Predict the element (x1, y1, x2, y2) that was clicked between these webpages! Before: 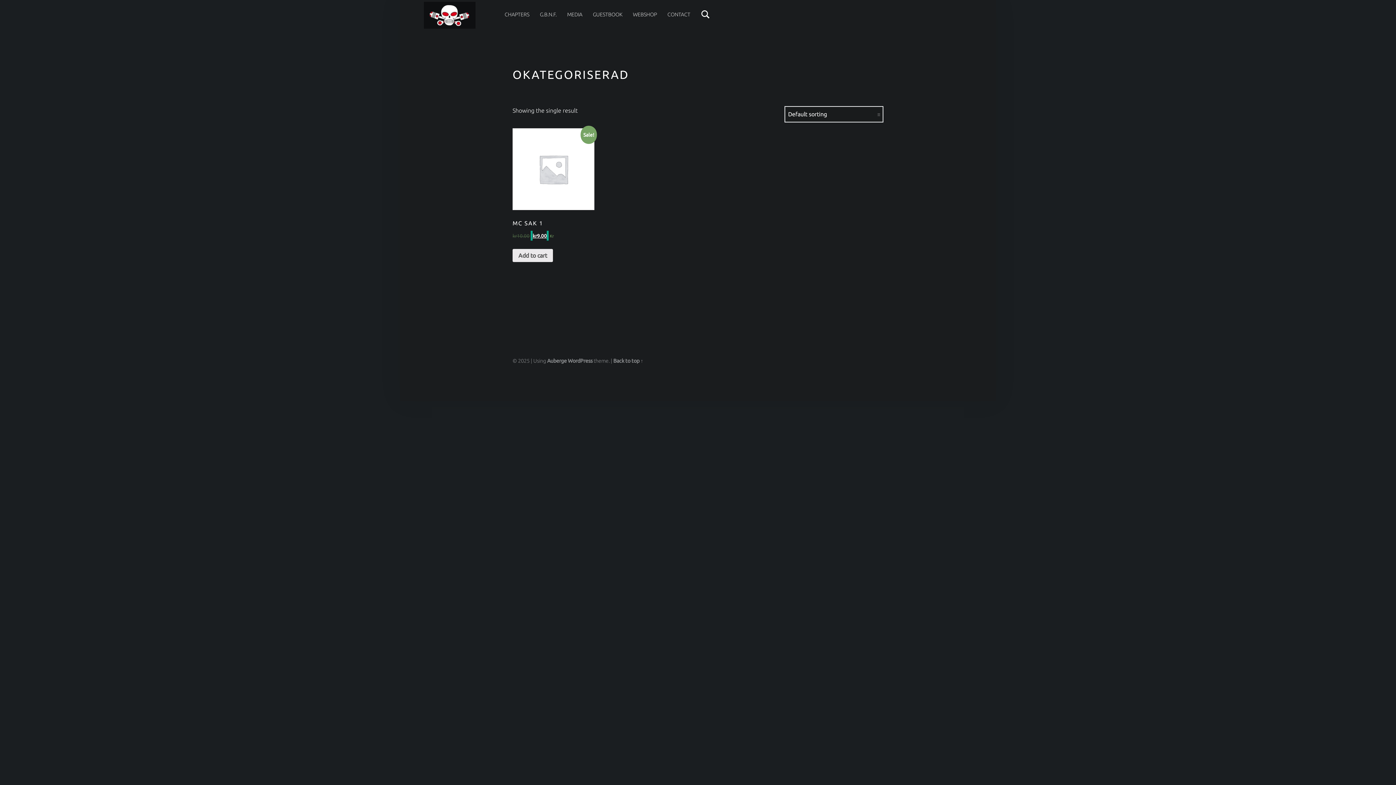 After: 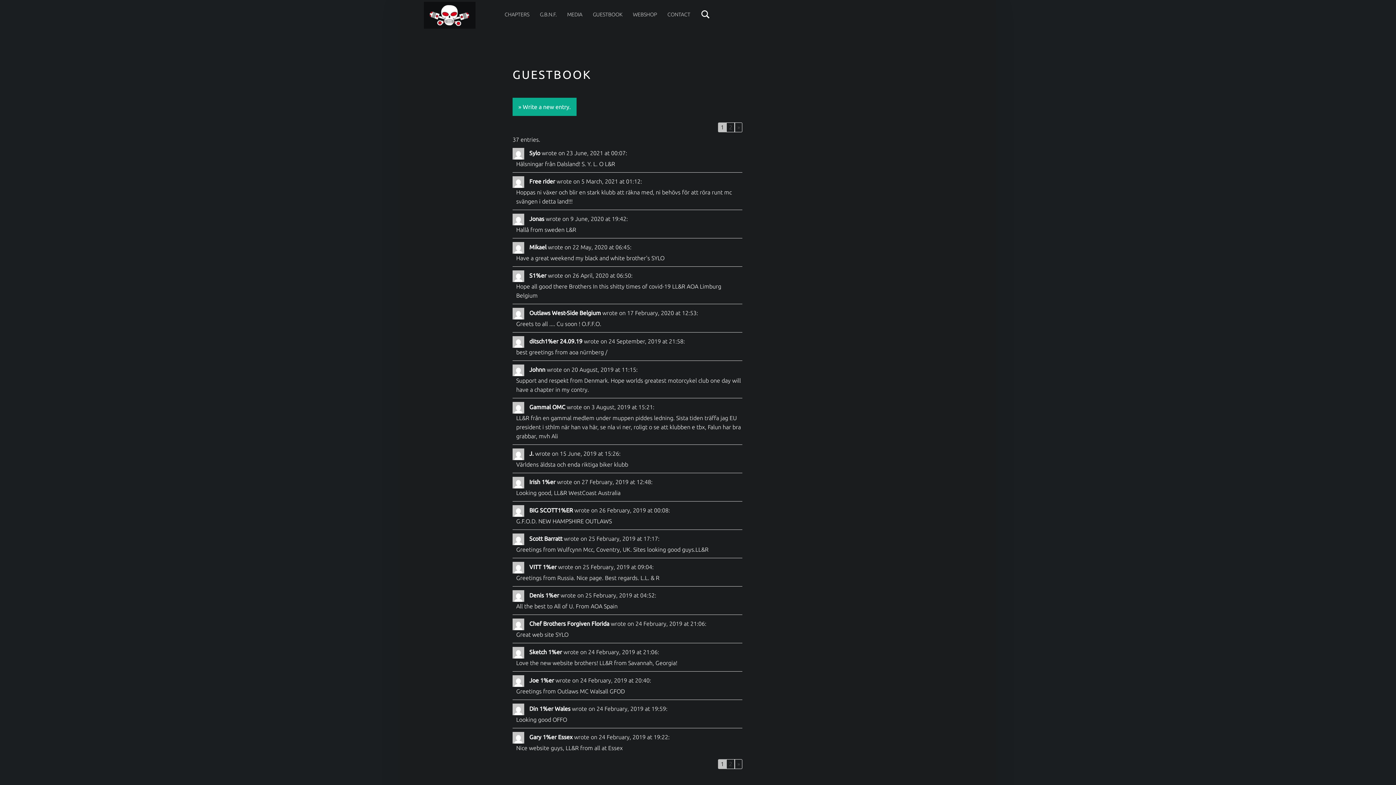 Action: label: GUESTBOOK bbox: (593, 0, 622, 29)